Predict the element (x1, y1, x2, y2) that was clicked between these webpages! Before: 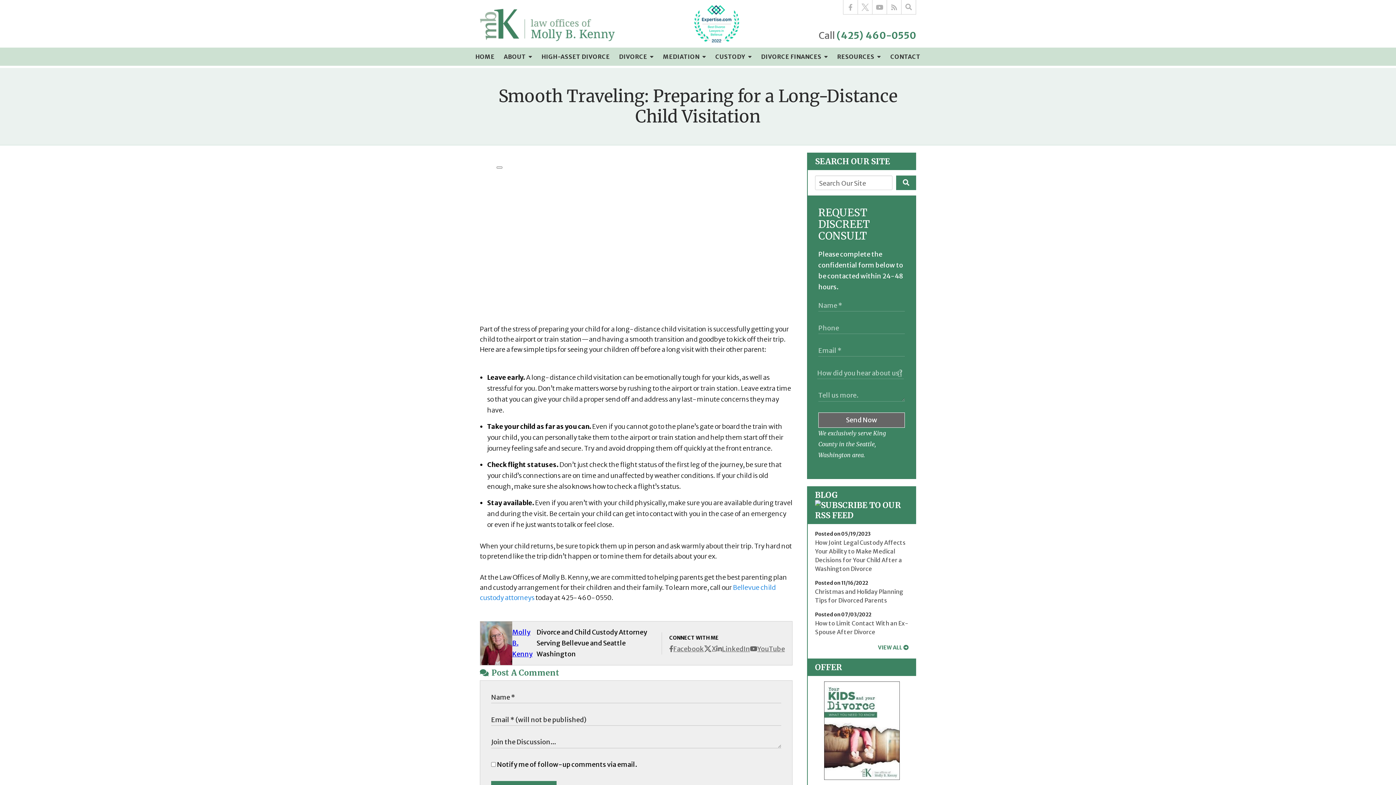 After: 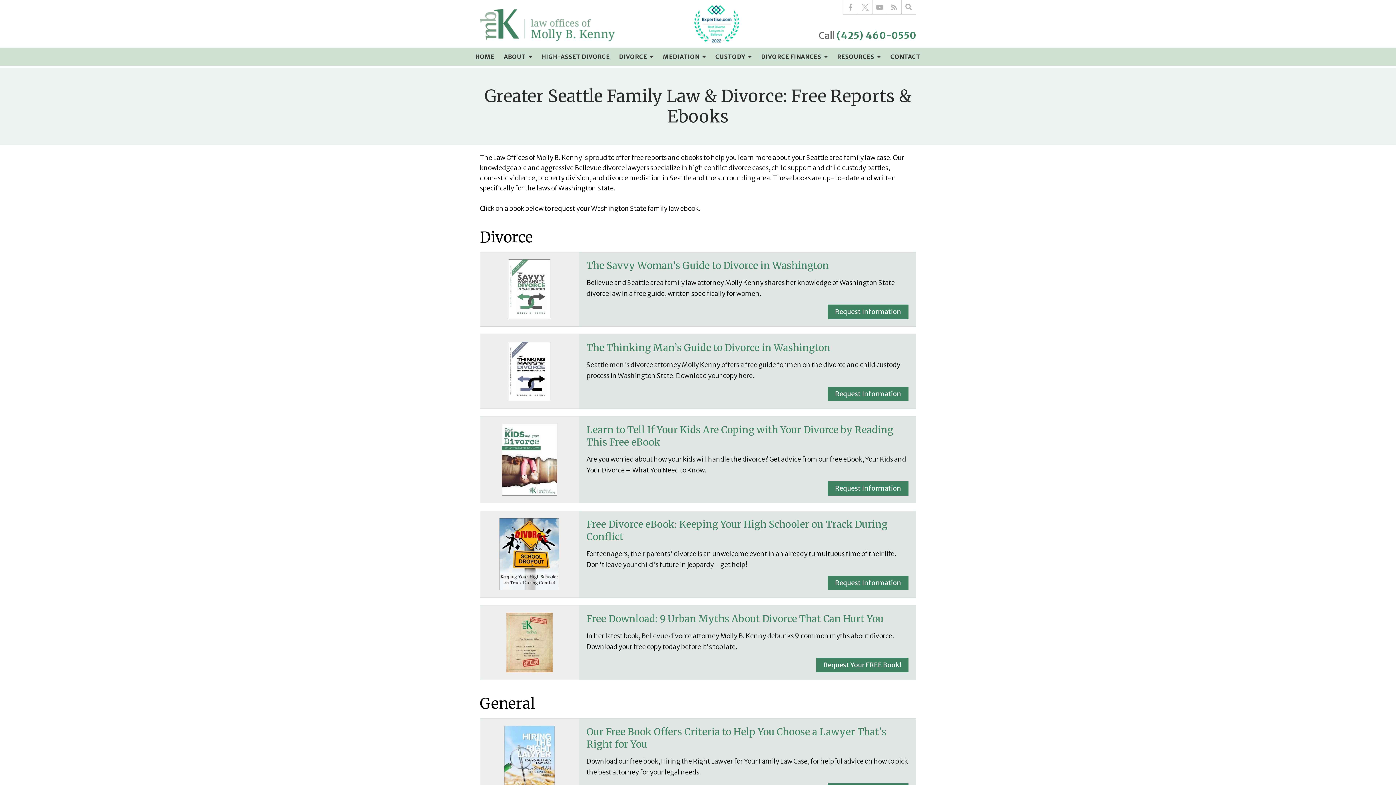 Action: bbox: (815, 662, 842, 672) label: OFFER